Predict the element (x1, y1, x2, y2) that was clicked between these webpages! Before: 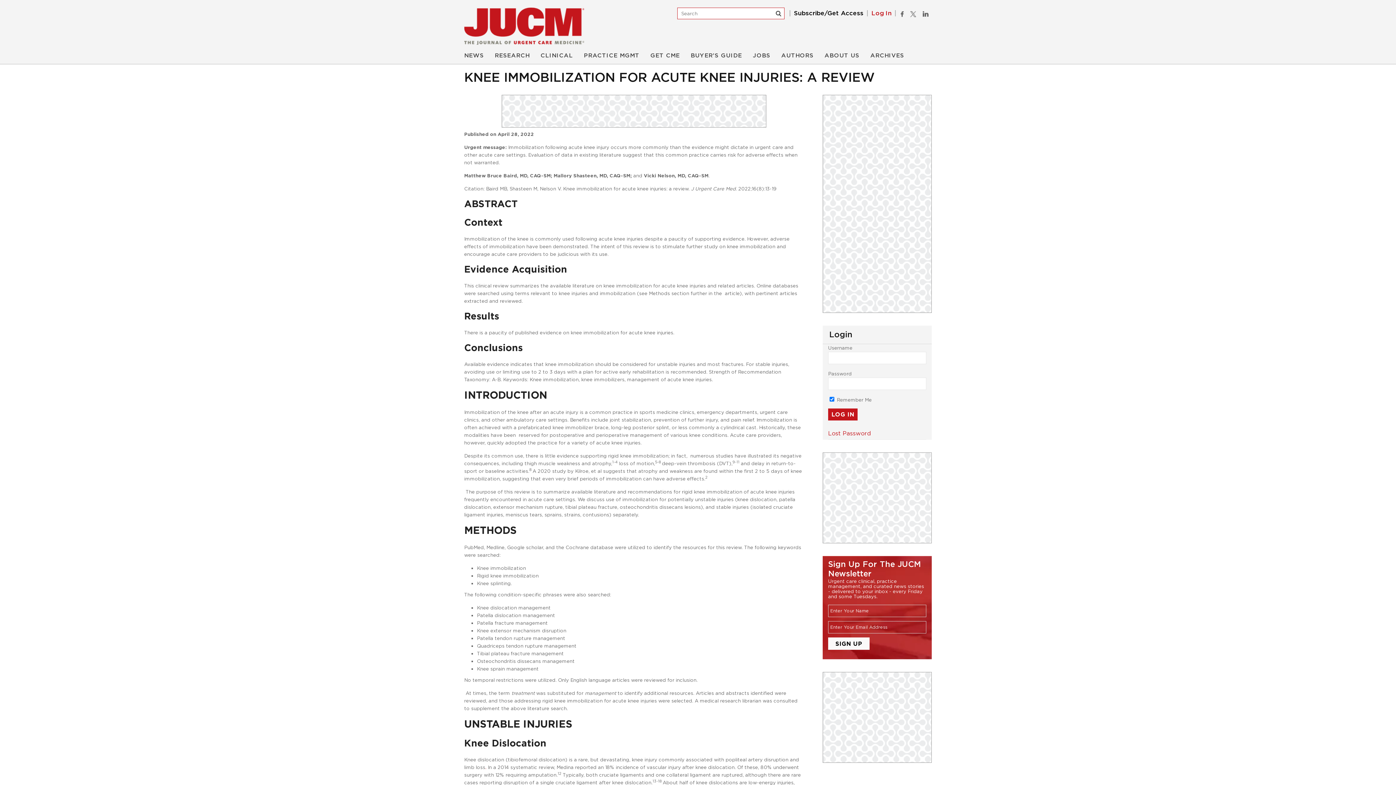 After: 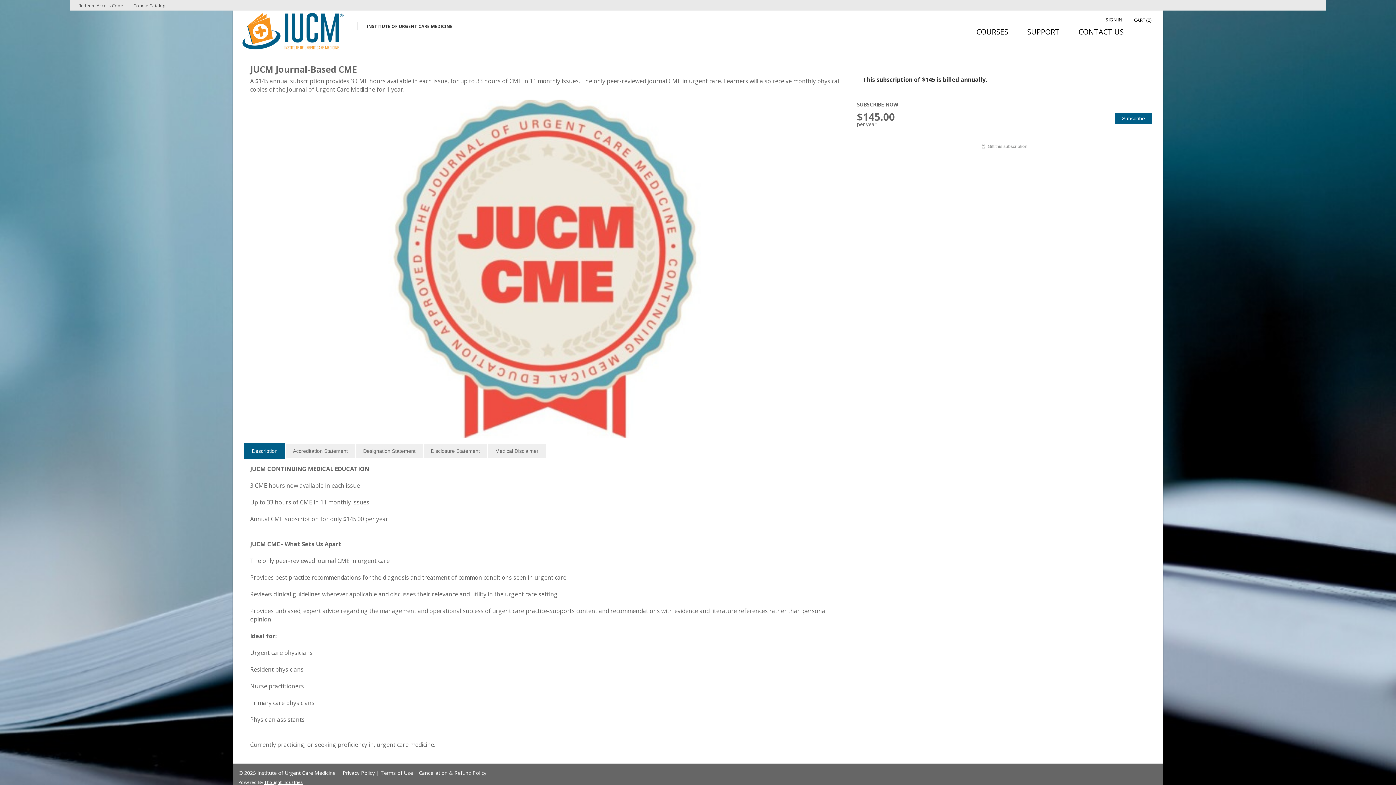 Action: label: GET CME bbox: (650, 52, 680, 64)